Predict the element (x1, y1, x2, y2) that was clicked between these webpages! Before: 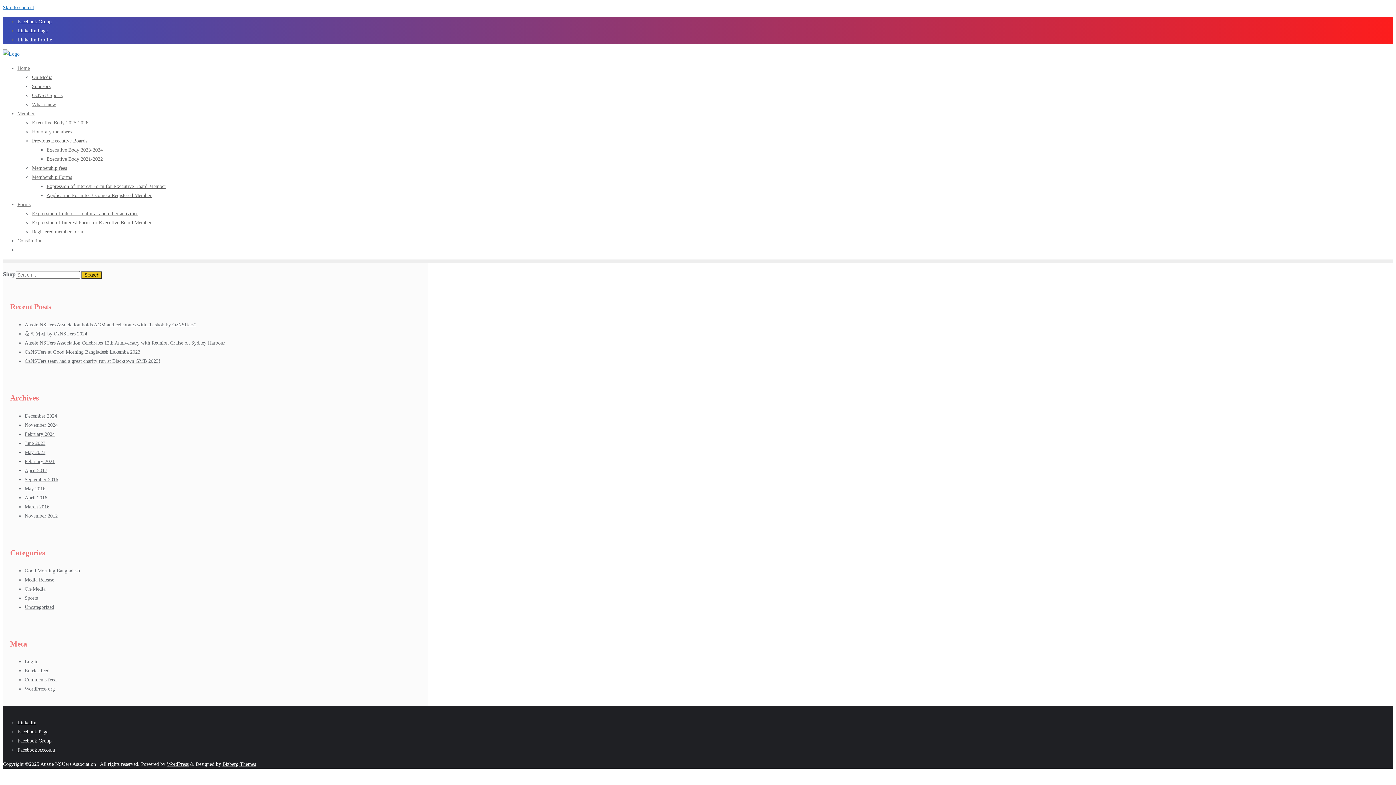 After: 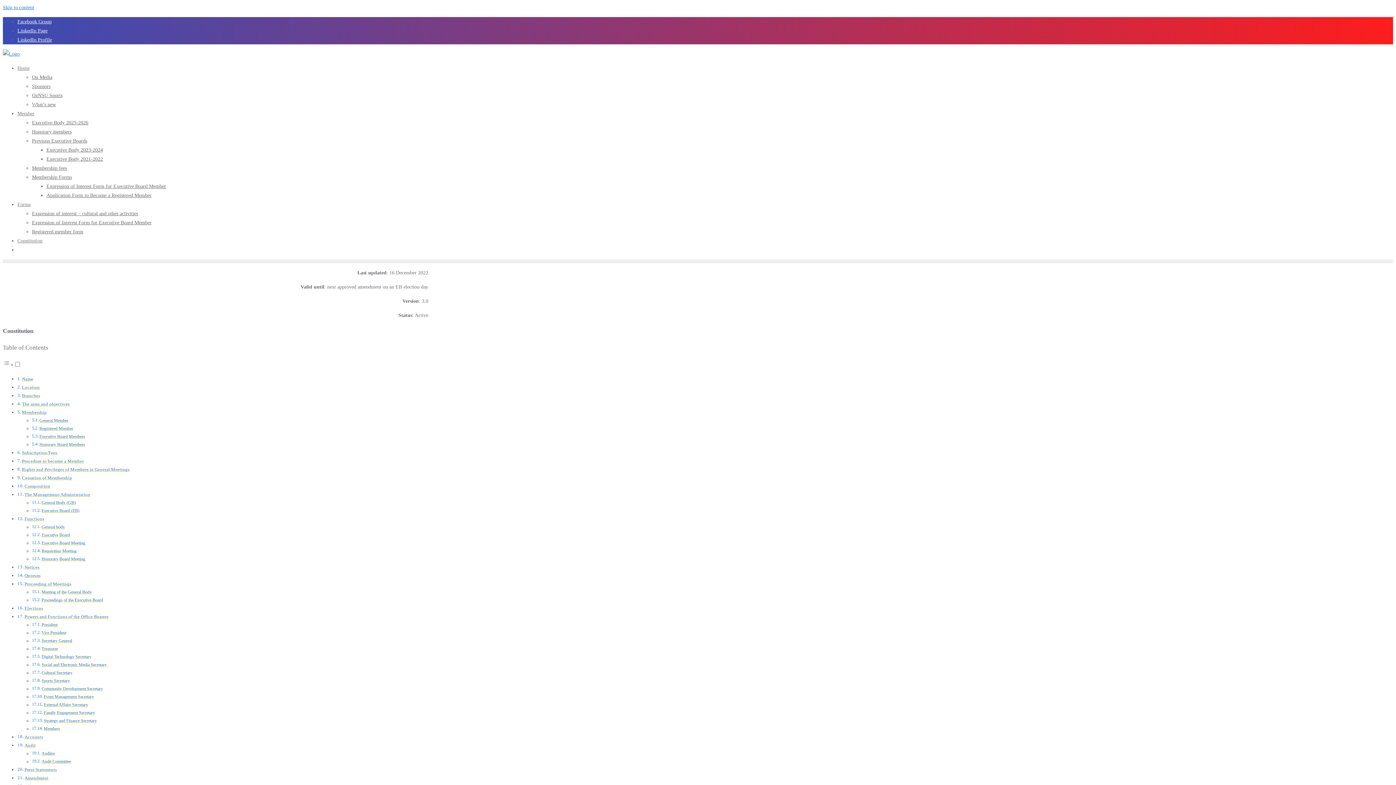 Action: label: Constitution bbox: (17, 238, 42, 243)